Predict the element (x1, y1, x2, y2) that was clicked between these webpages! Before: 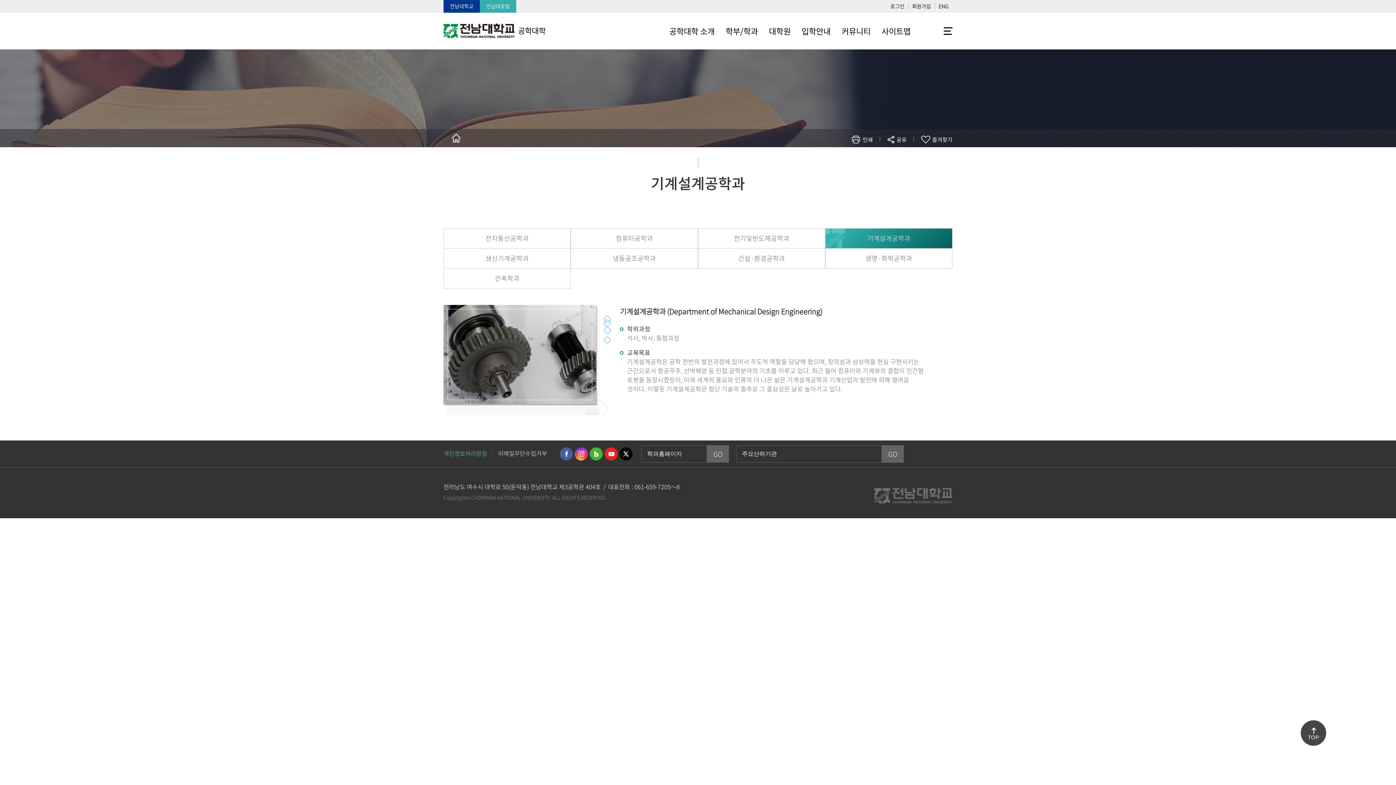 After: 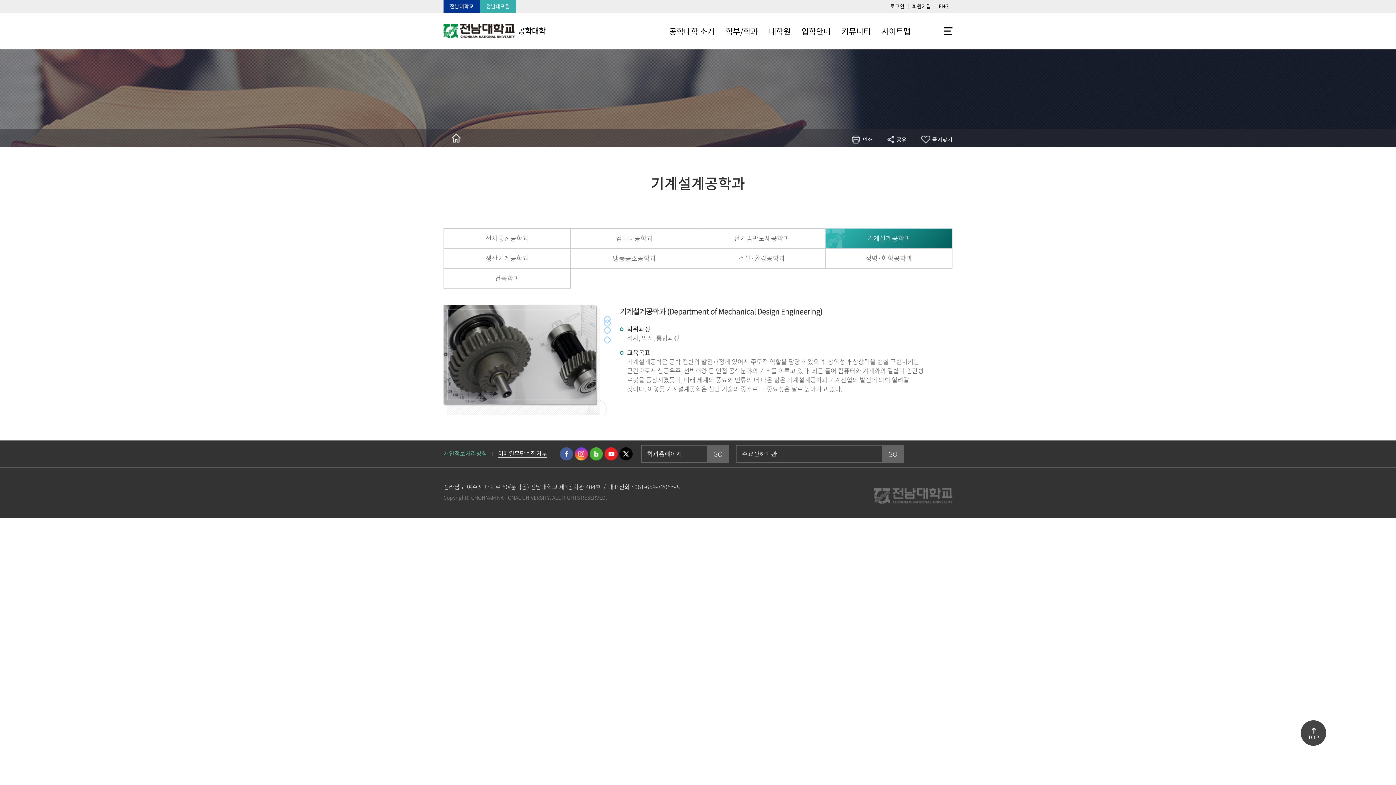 Action: label: 이메일무단수집거부 bbox: (498, 449, 547, 457)